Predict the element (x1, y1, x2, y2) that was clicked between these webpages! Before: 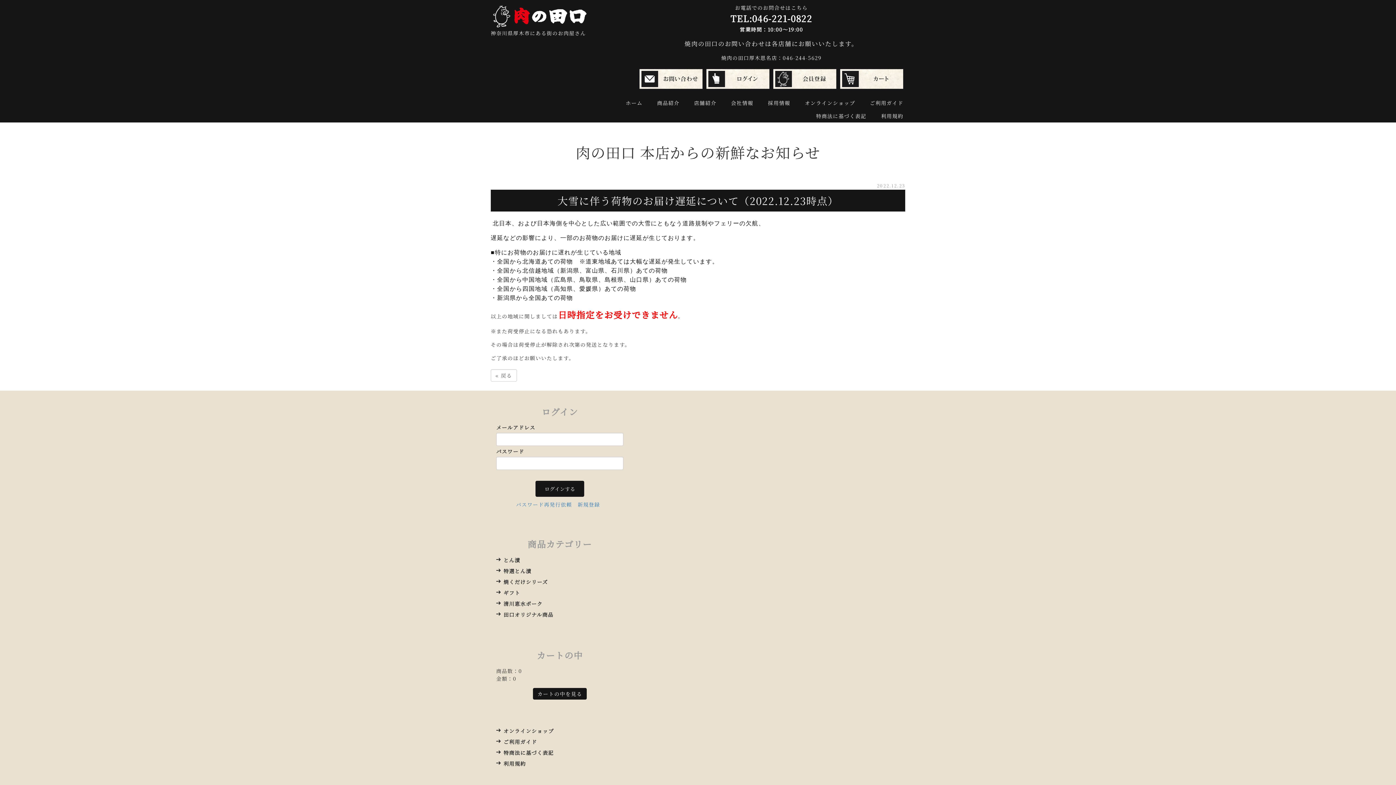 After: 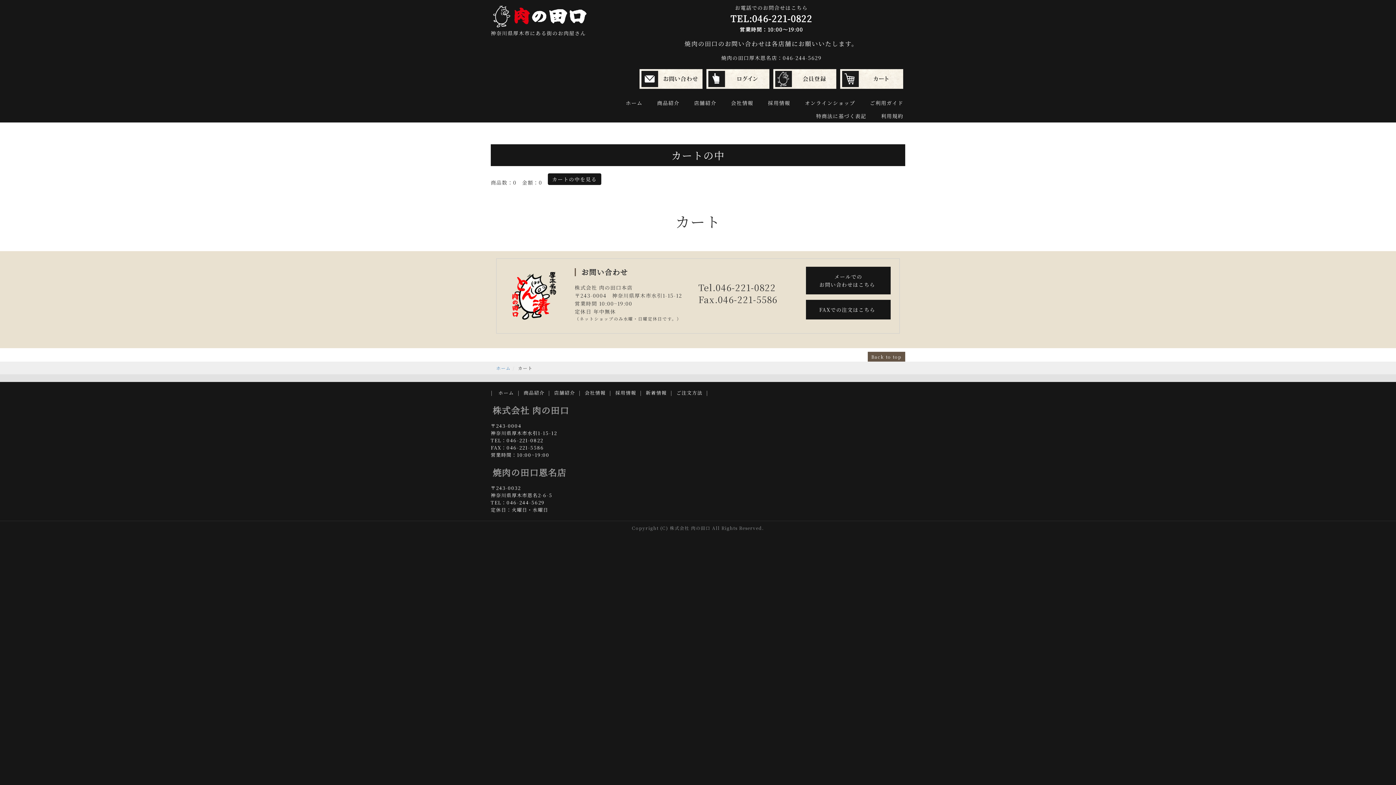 Action: bbox: (838, 71, 905, 83)